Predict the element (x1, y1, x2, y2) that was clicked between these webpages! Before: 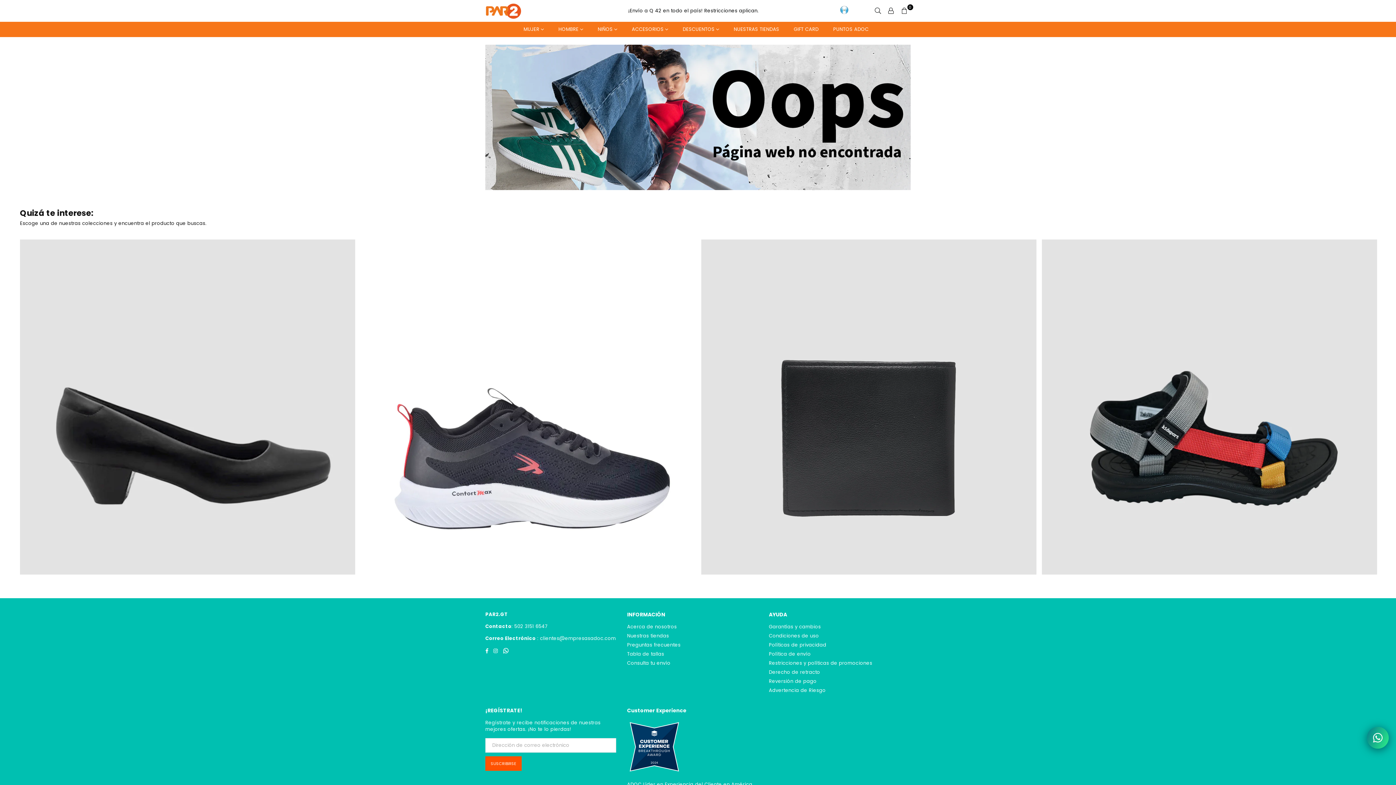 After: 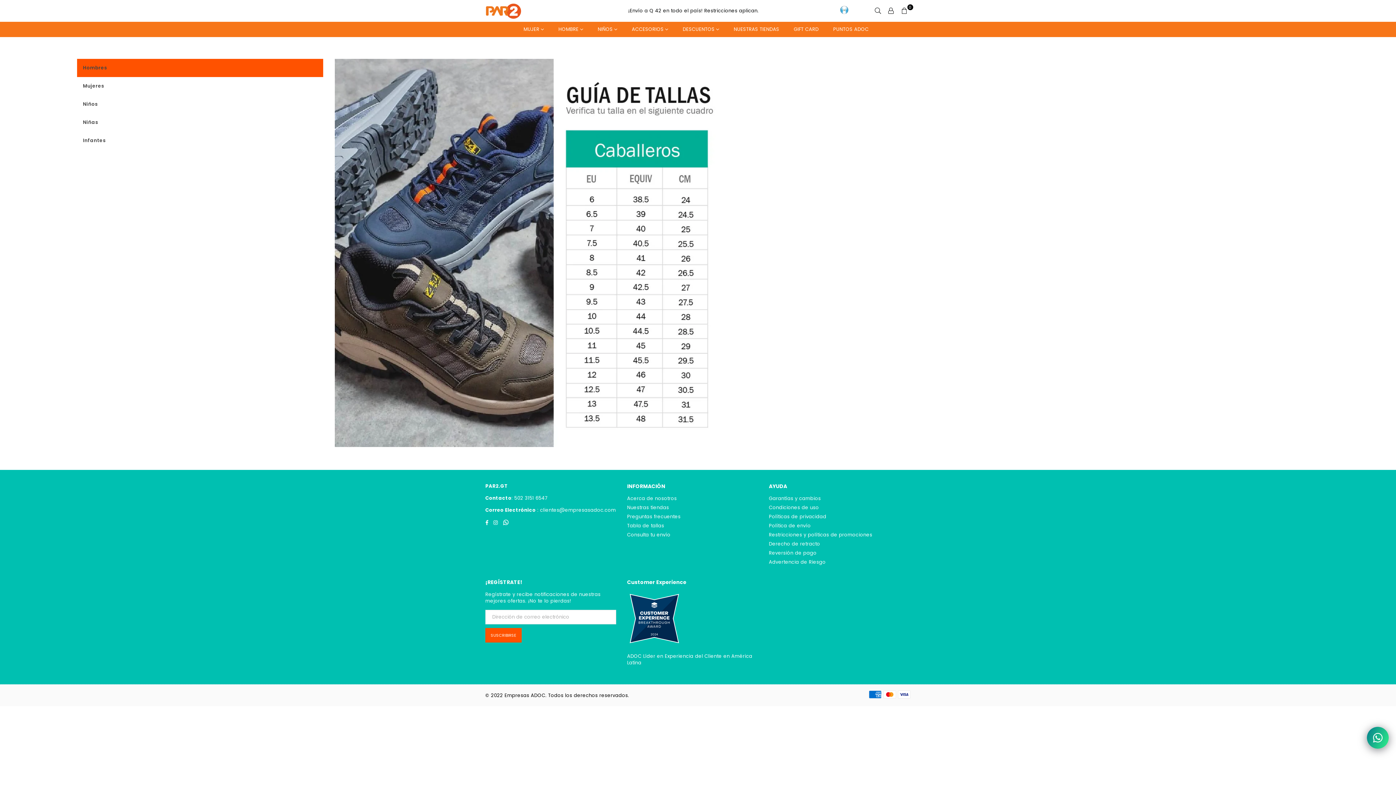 Action: label: Tabla de tallas bbox: (627, 650, 664, 657)